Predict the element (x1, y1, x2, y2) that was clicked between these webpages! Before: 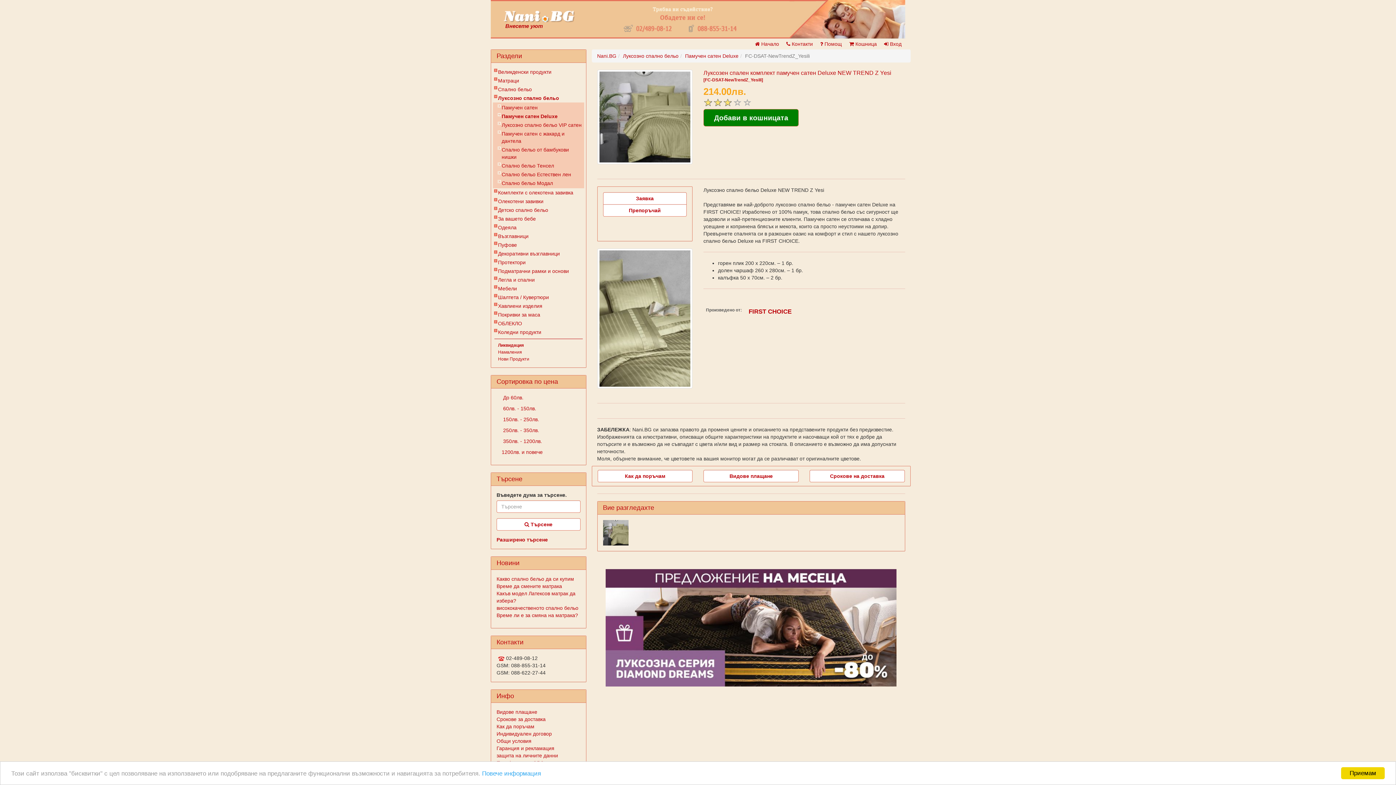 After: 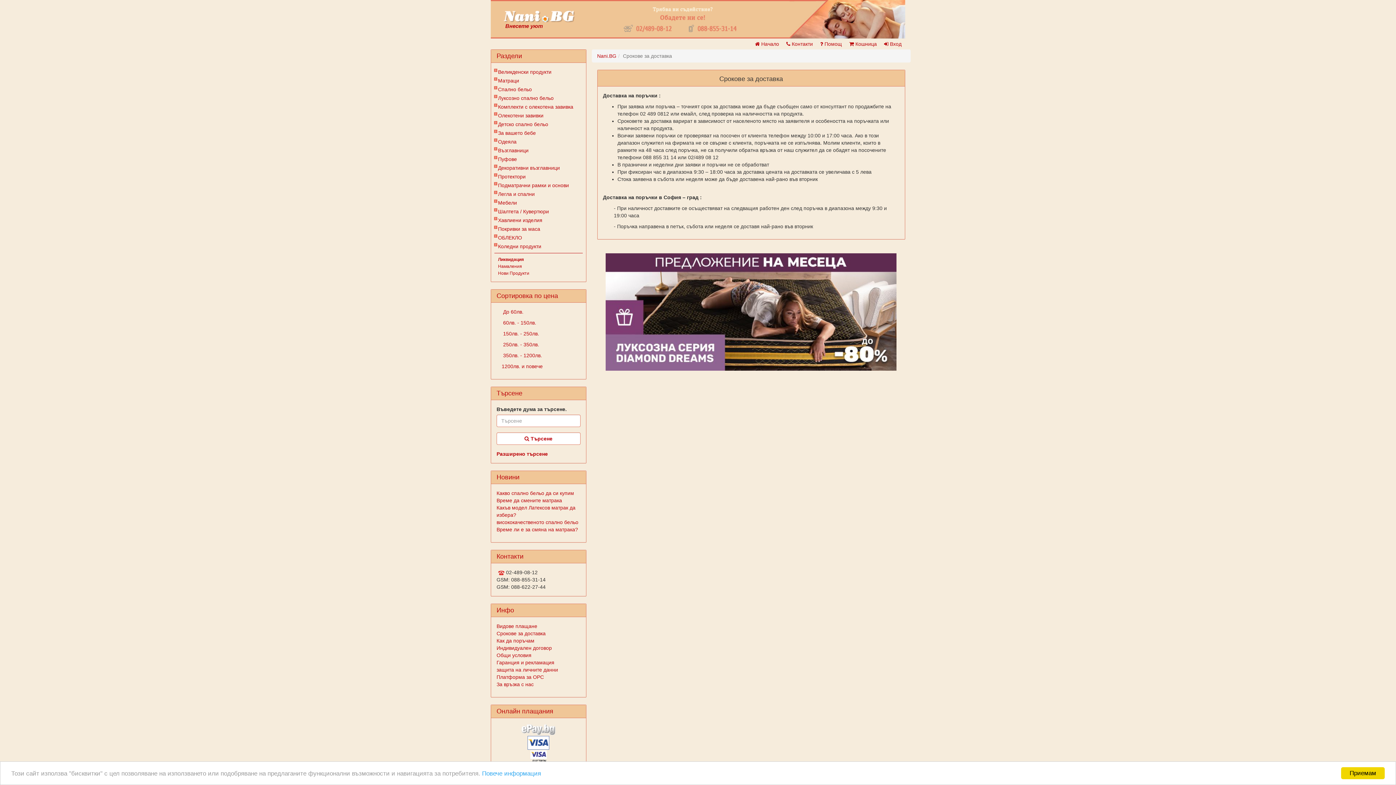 Action: bbox: (809, 470, 905, 482) label: Срокове на доставка